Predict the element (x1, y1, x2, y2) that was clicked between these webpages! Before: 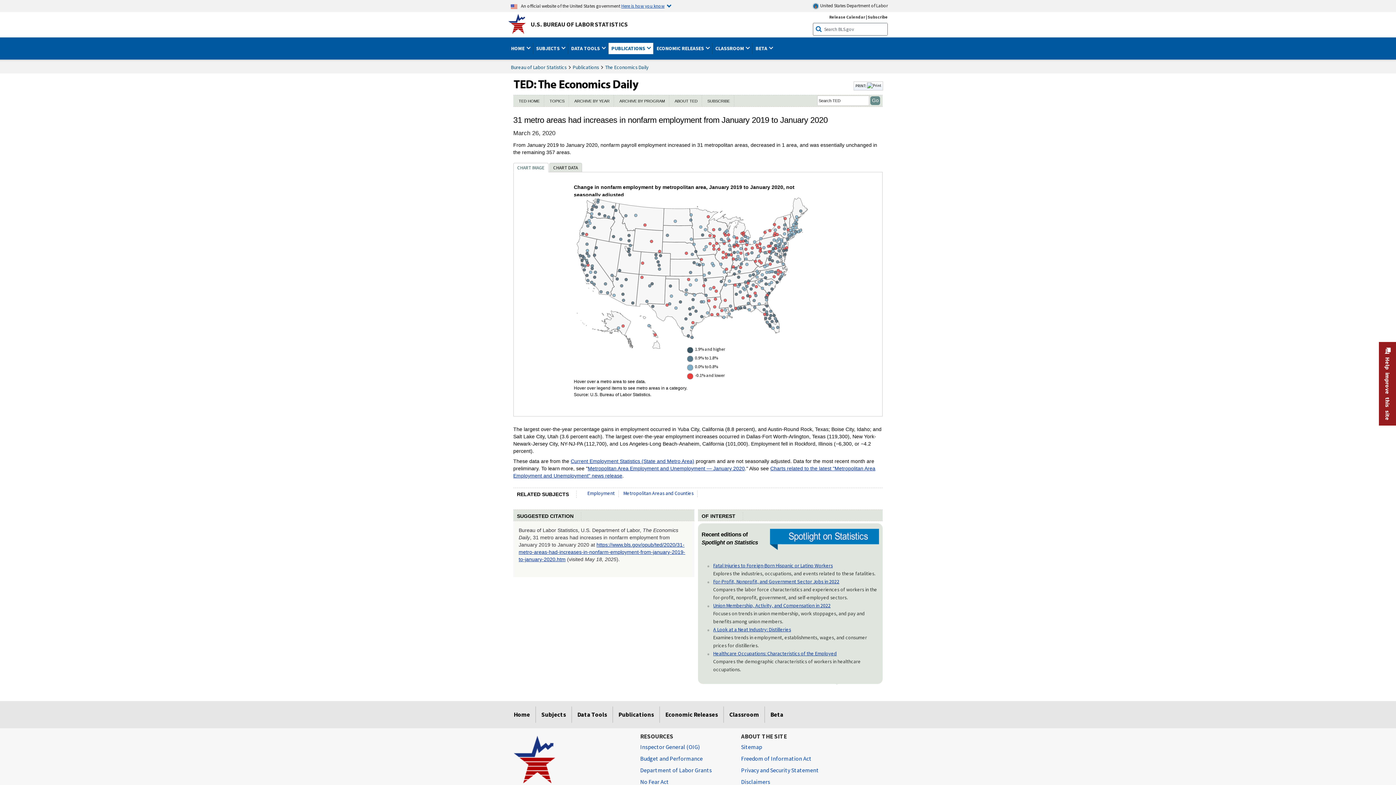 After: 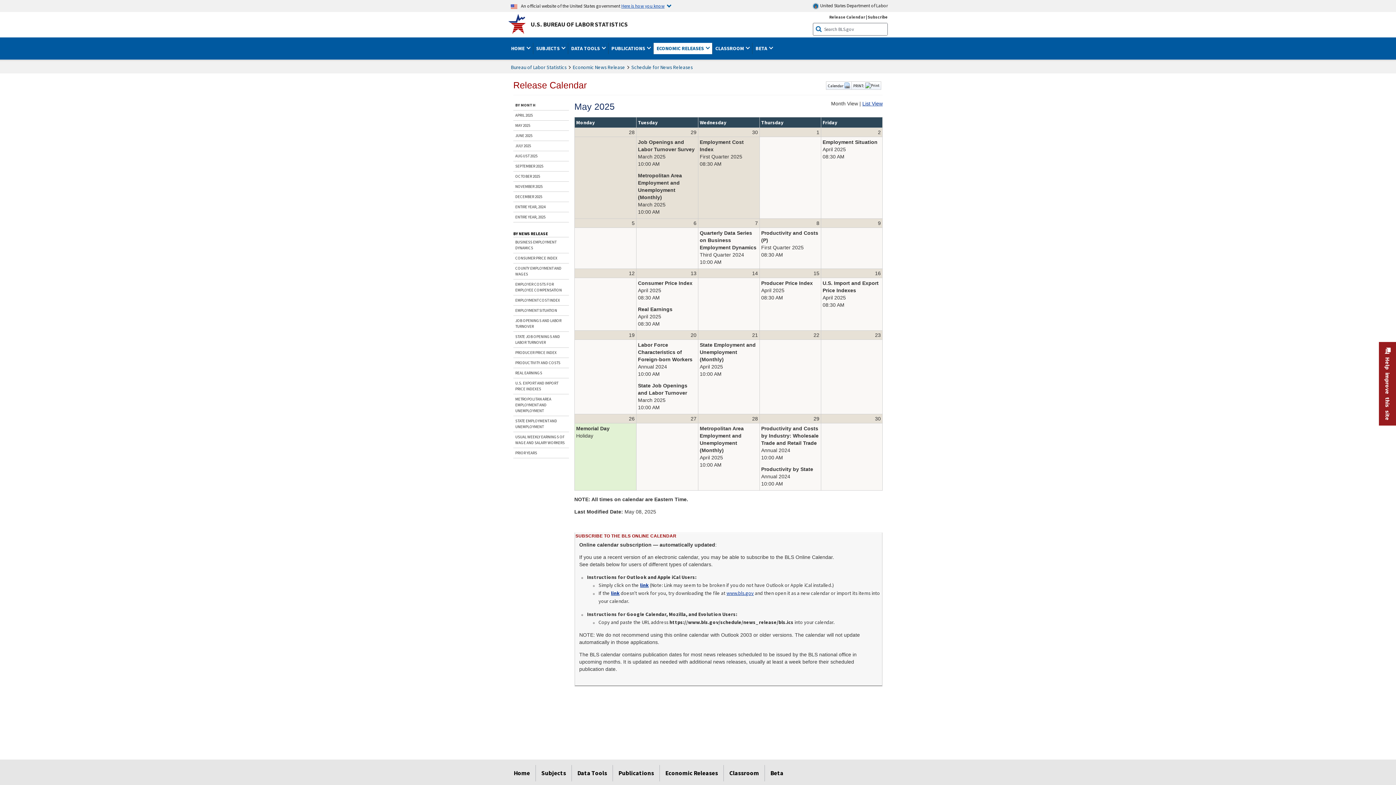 Action: label: Release Calendar bbox: (829, 14, 865, 19)